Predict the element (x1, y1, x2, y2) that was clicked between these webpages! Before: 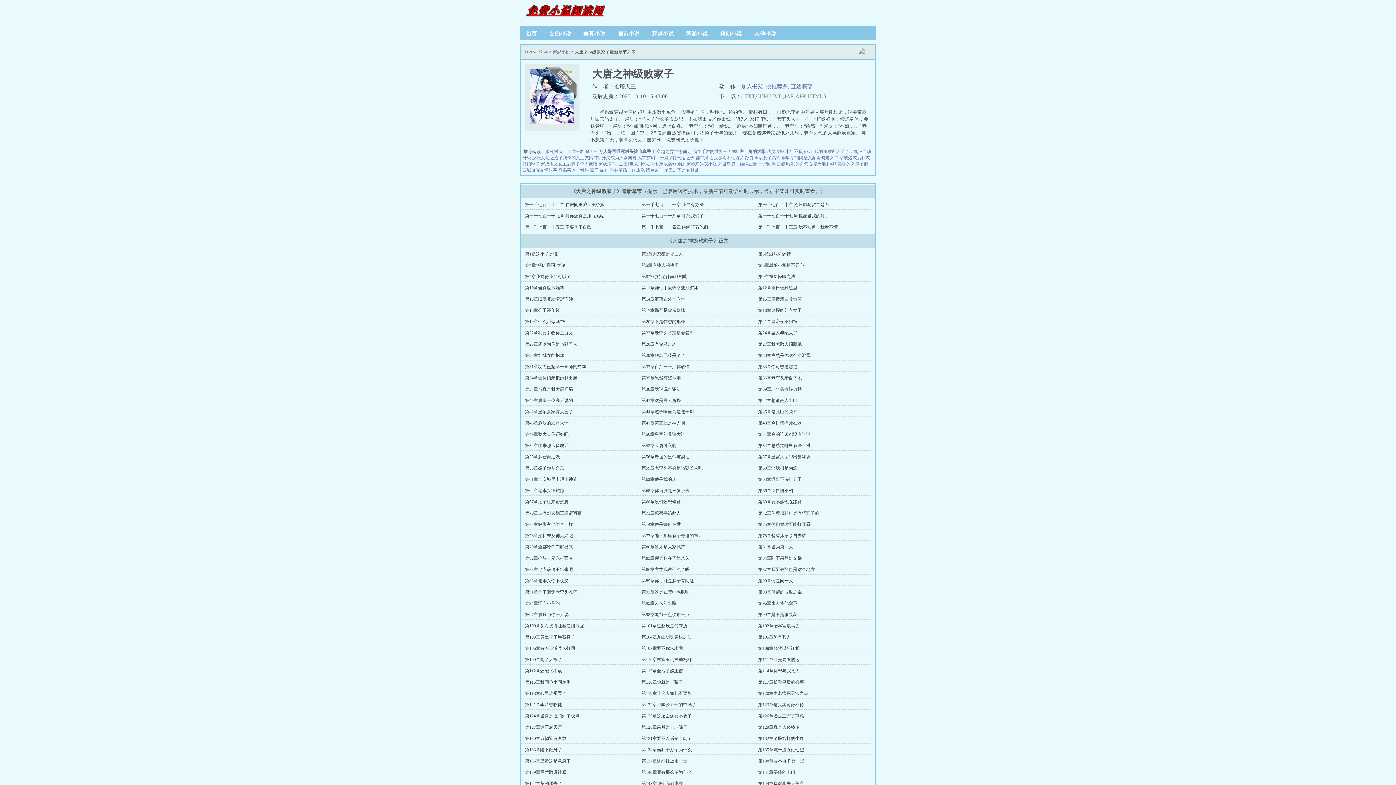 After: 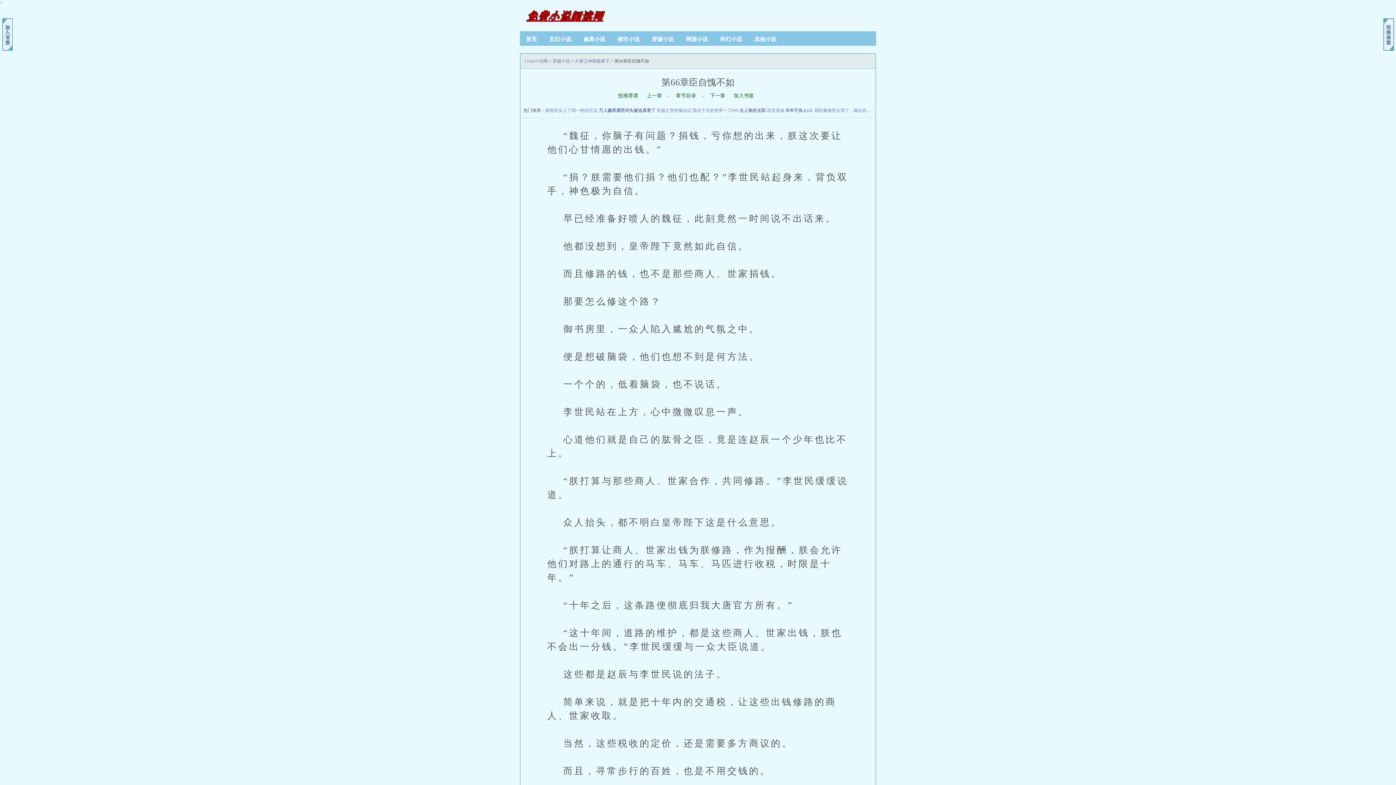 Action: label: 第66章臣自愧不如 bbox: (758, 488, 793, 493)